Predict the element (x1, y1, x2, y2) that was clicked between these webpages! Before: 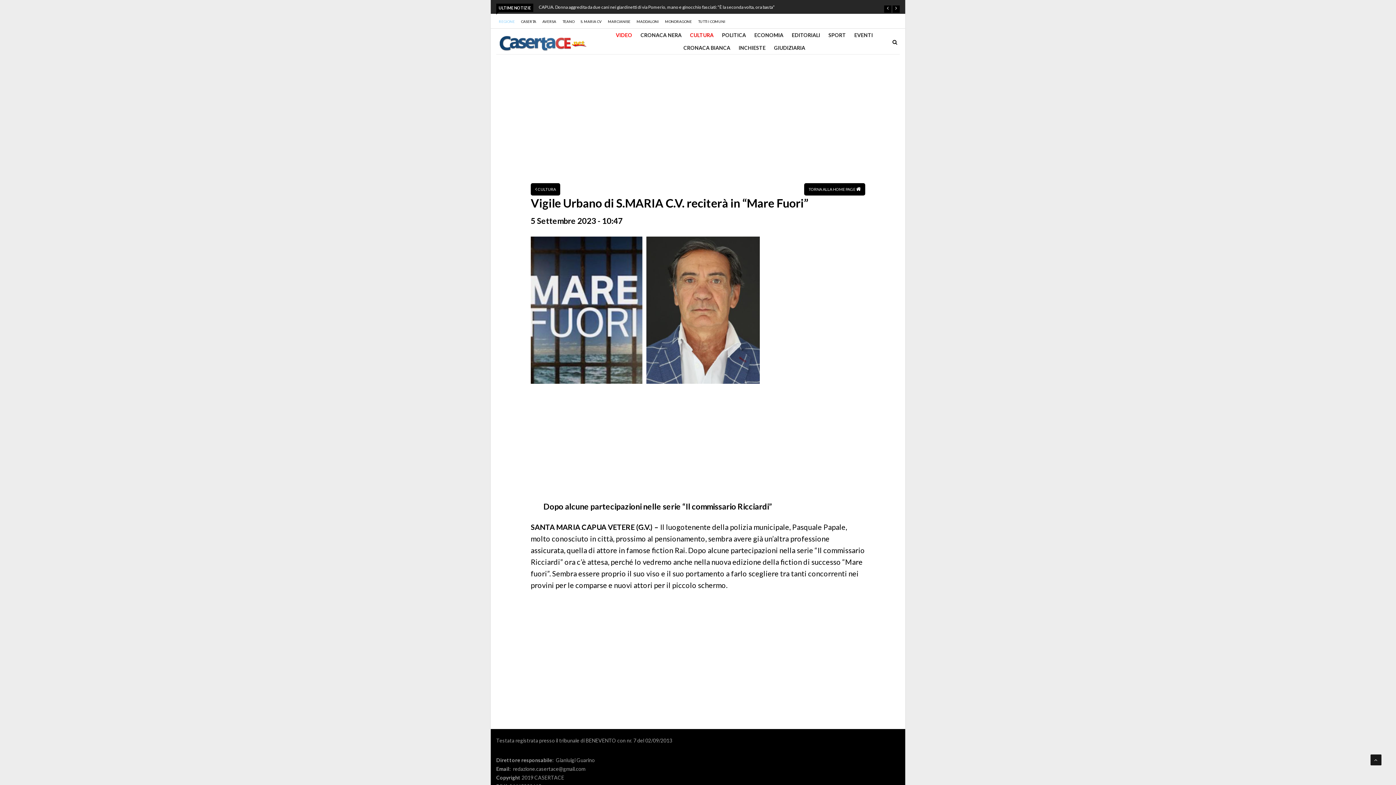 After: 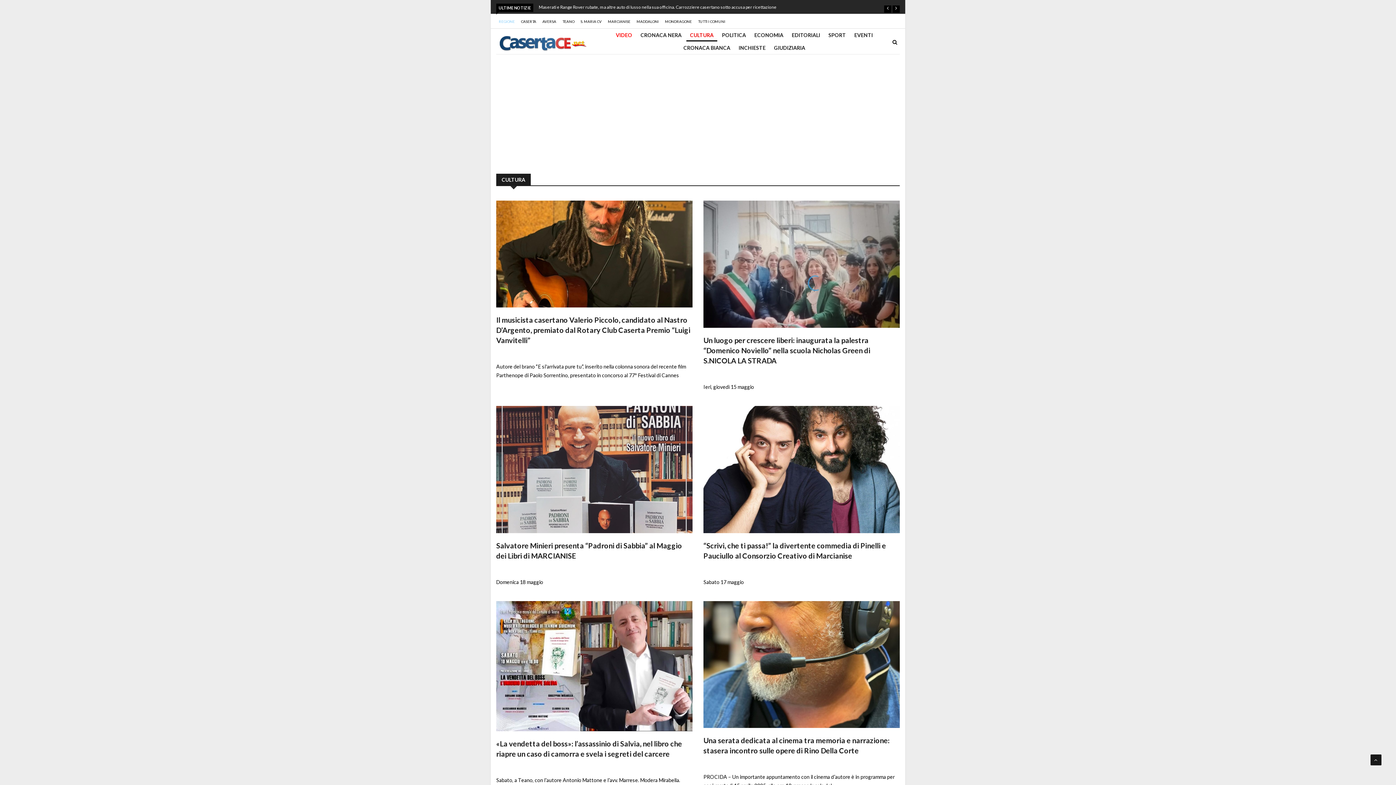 Action: label: CULTURA bbox: (537, 186, 556, 191)